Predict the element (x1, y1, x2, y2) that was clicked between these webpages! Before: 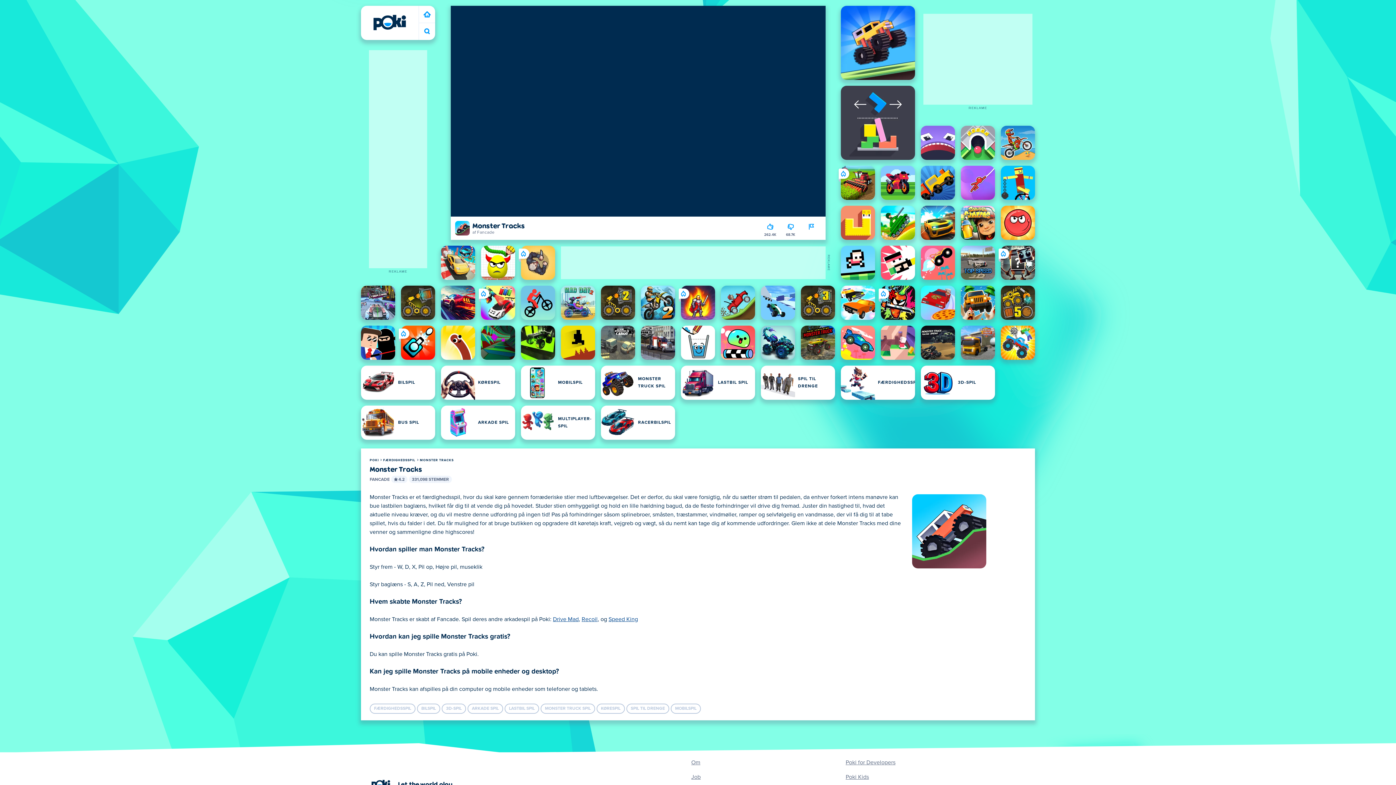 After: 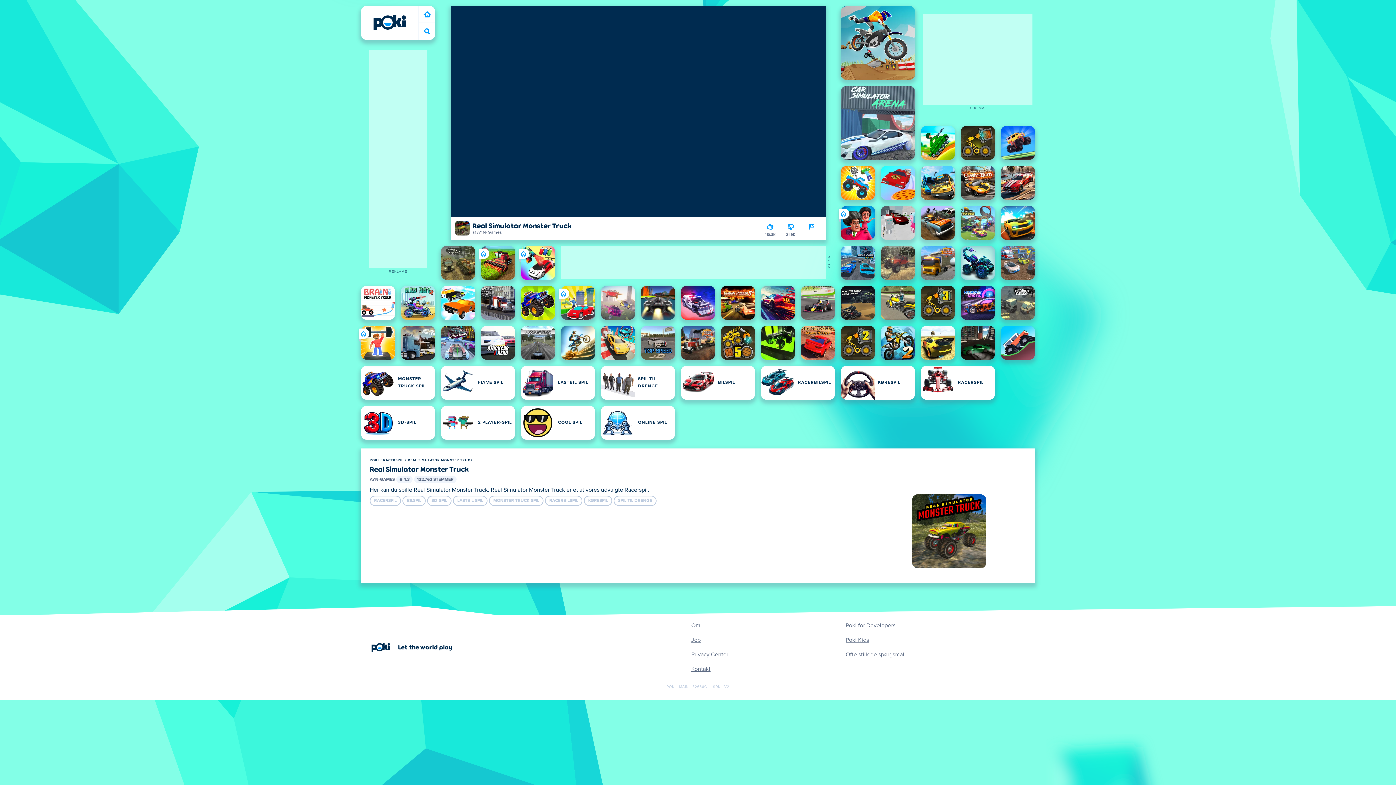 Action: bbox: (801, 325, 835, 360) label: Real Simulator Monster Truck